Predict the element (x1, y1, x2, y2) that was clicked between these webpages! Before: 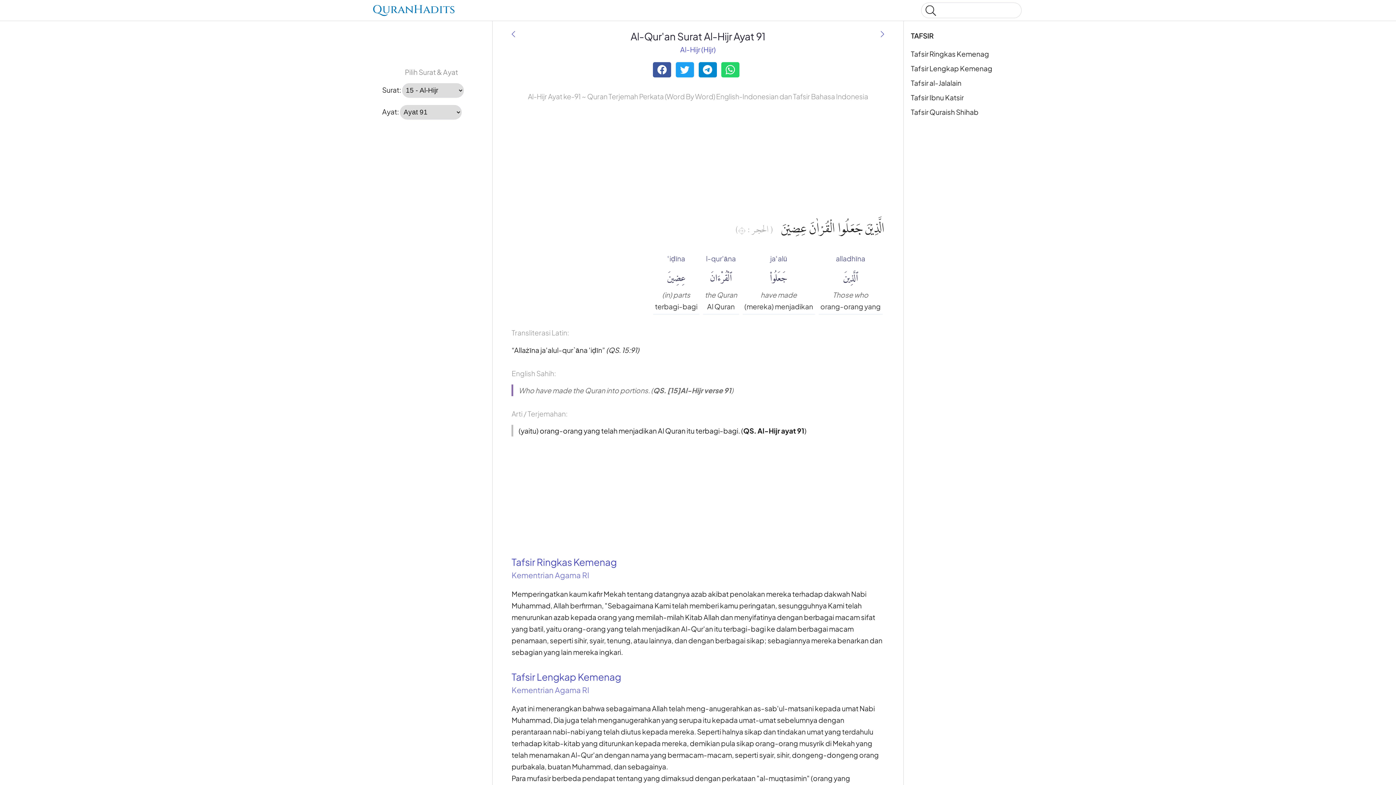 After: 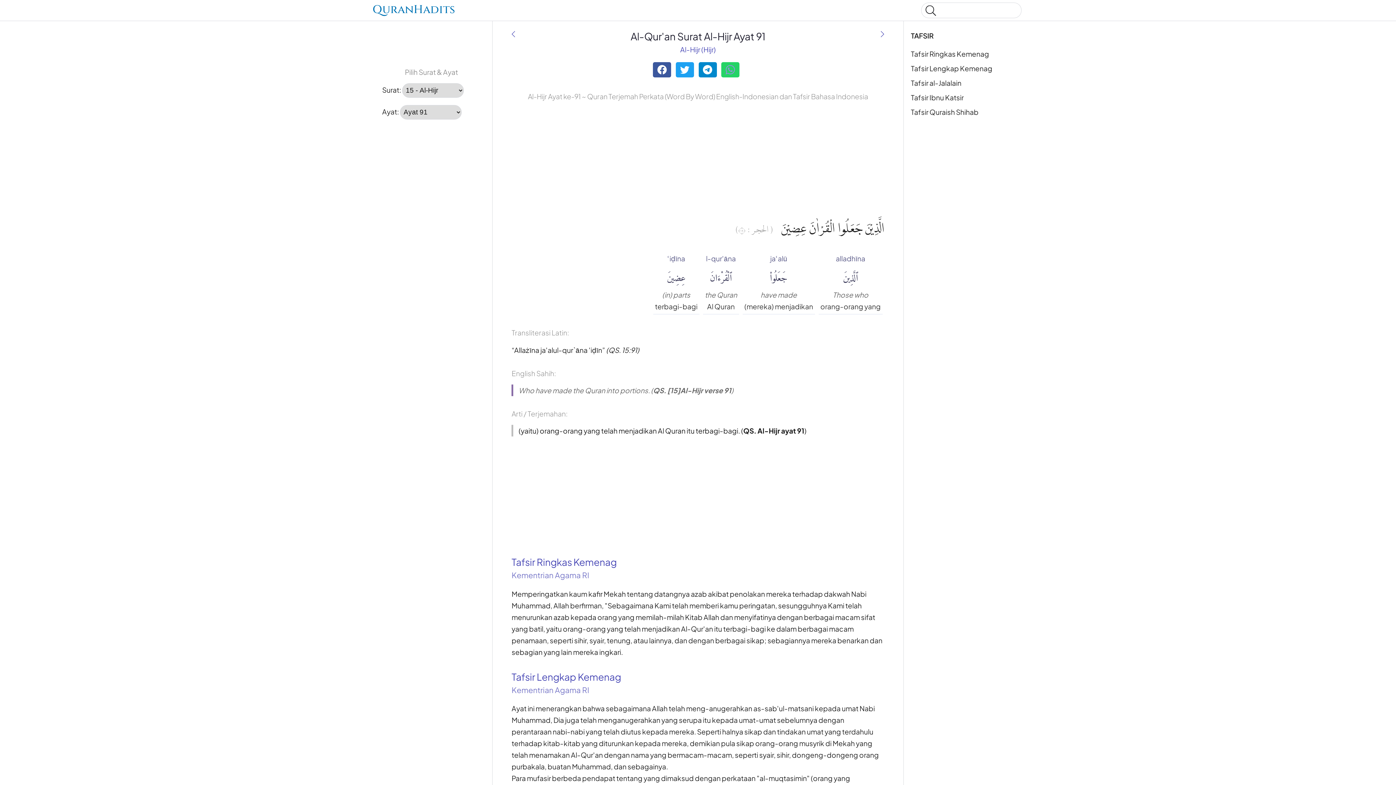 Action: bbox: (721, 62, 739, 77)